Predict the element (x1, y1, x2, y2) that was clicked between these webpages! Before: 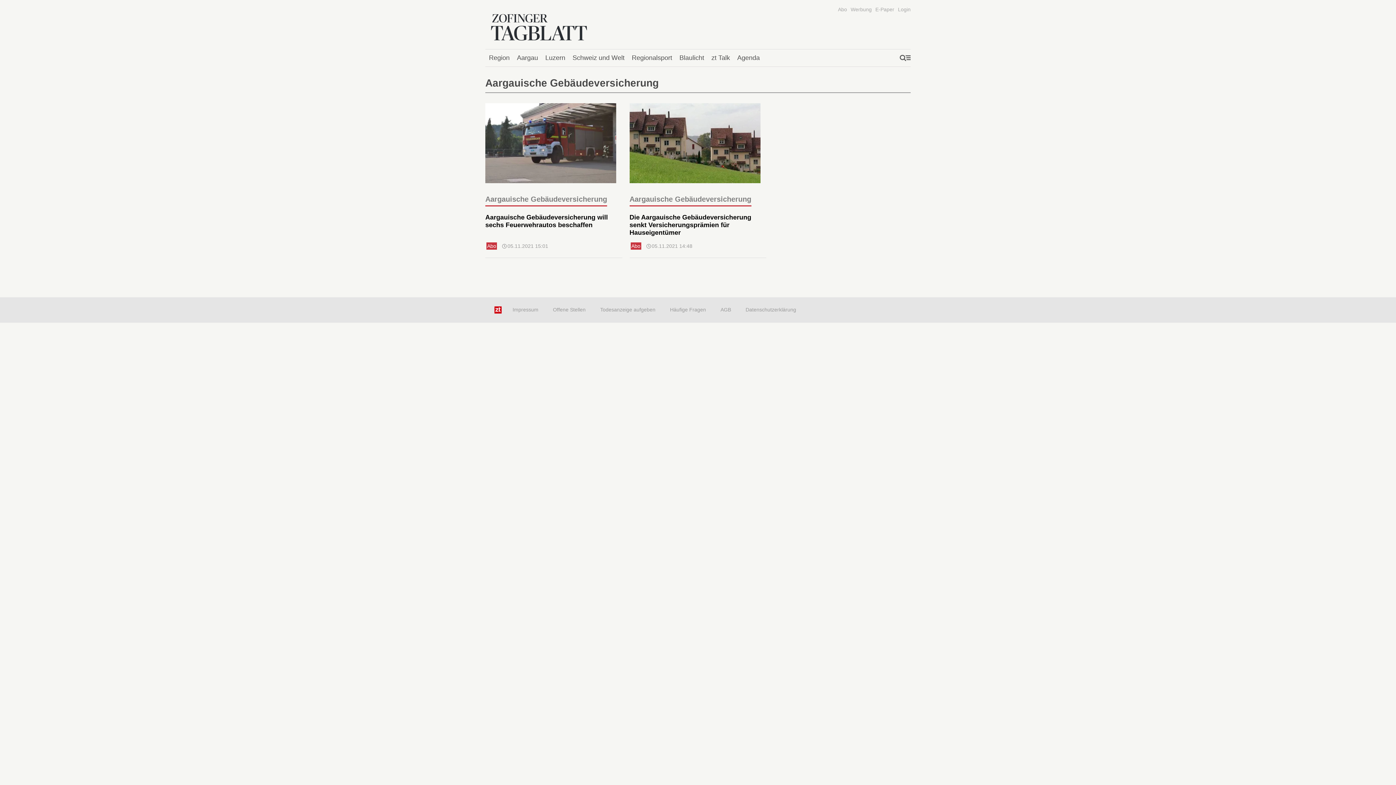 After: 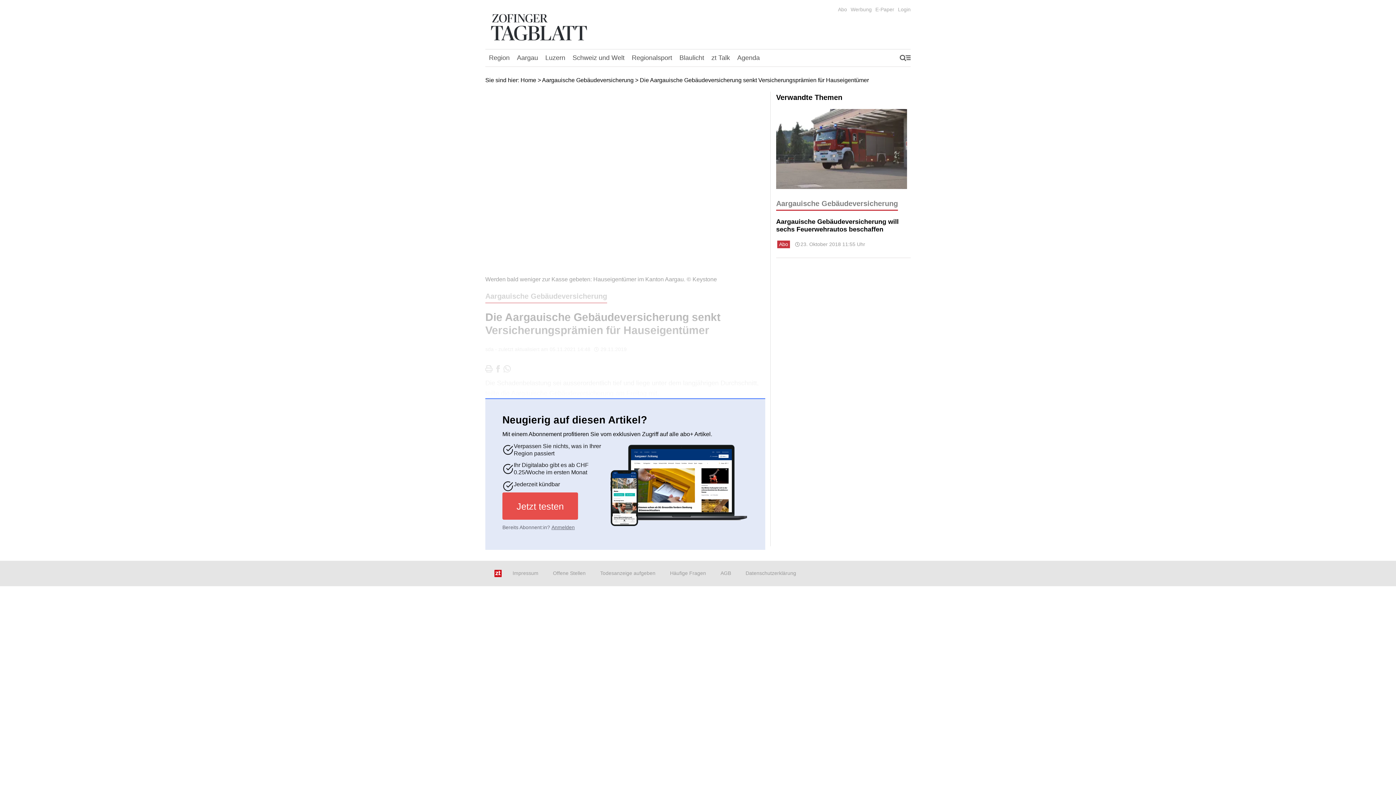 Action: bbox: (629, 103, 766, 192)